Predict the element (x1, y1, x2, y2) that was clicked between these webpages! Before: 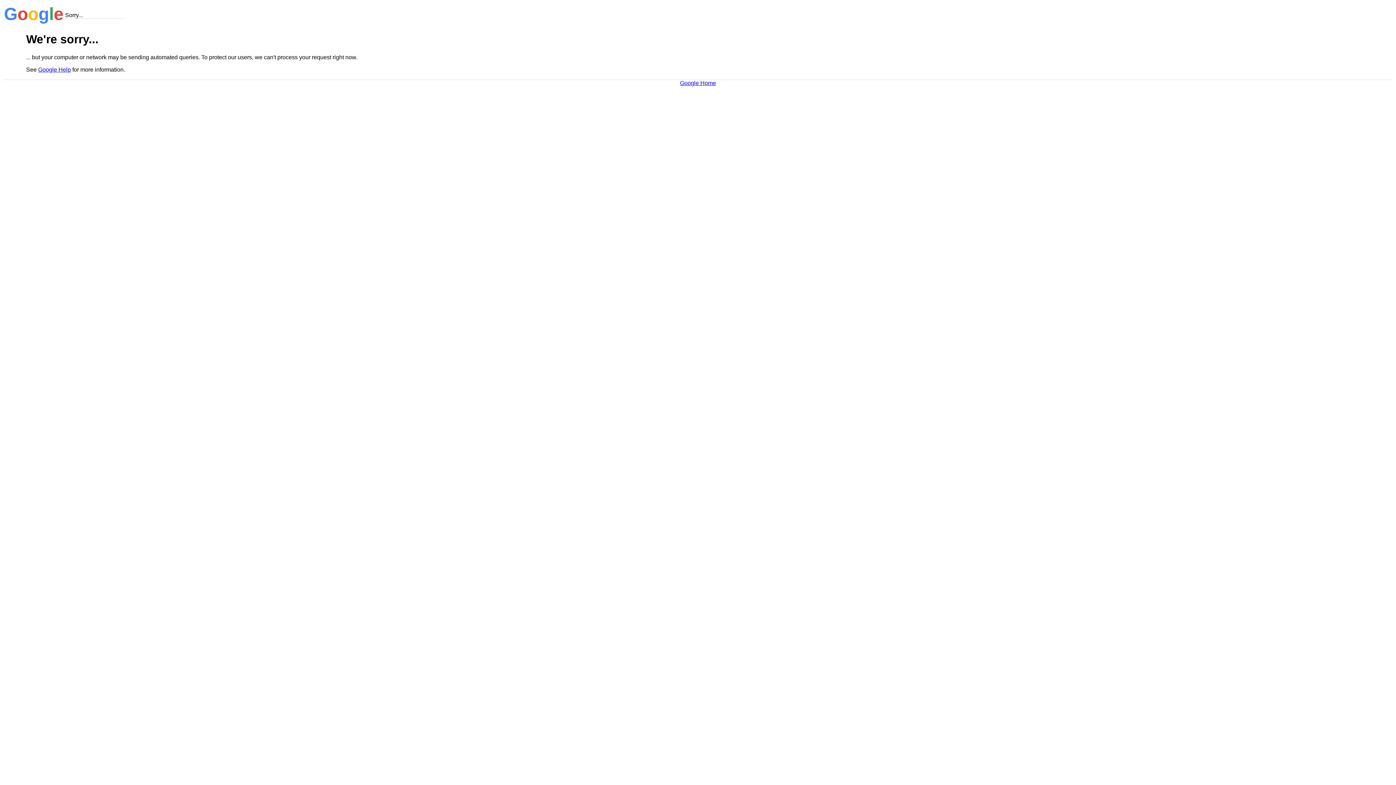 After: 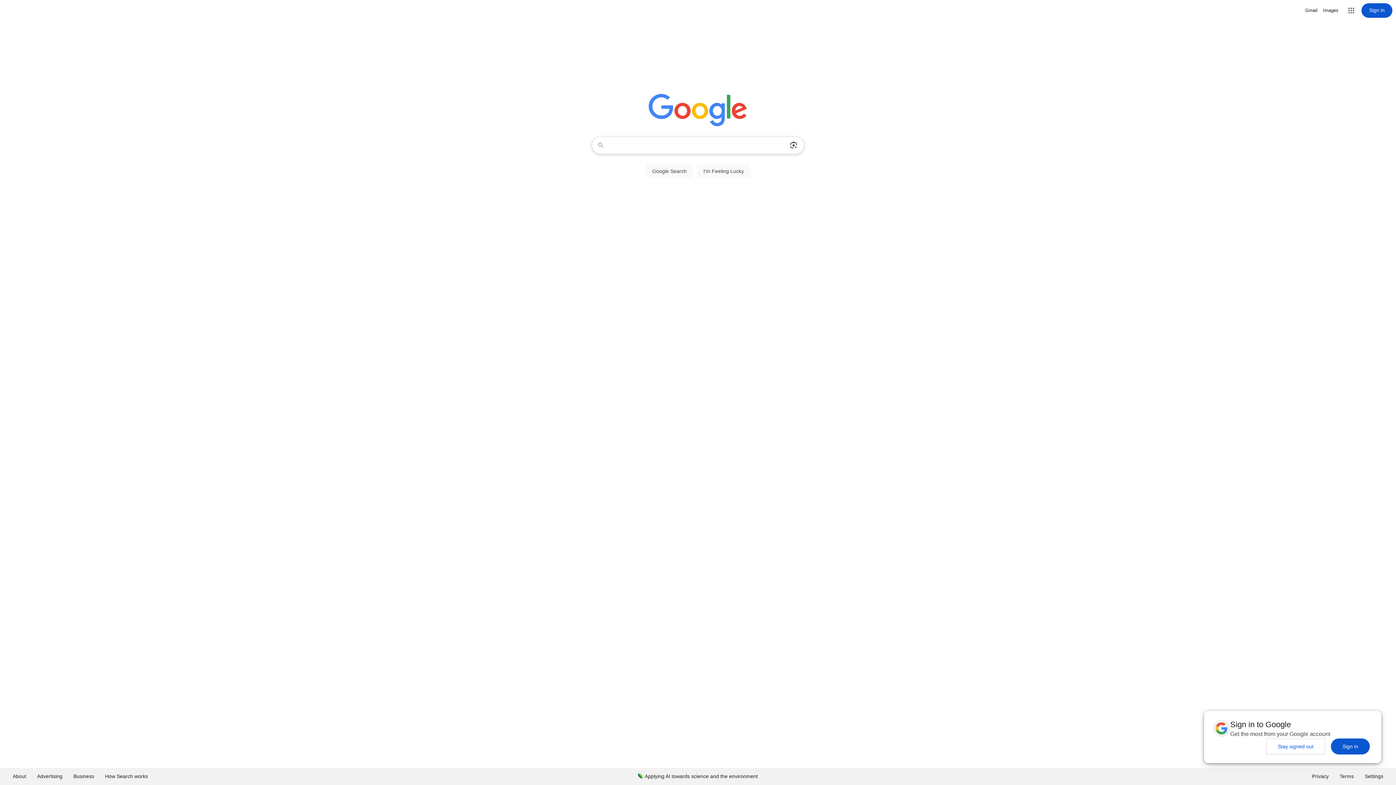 Action: label: Google Home bbox: (680, 79, 716, 86)